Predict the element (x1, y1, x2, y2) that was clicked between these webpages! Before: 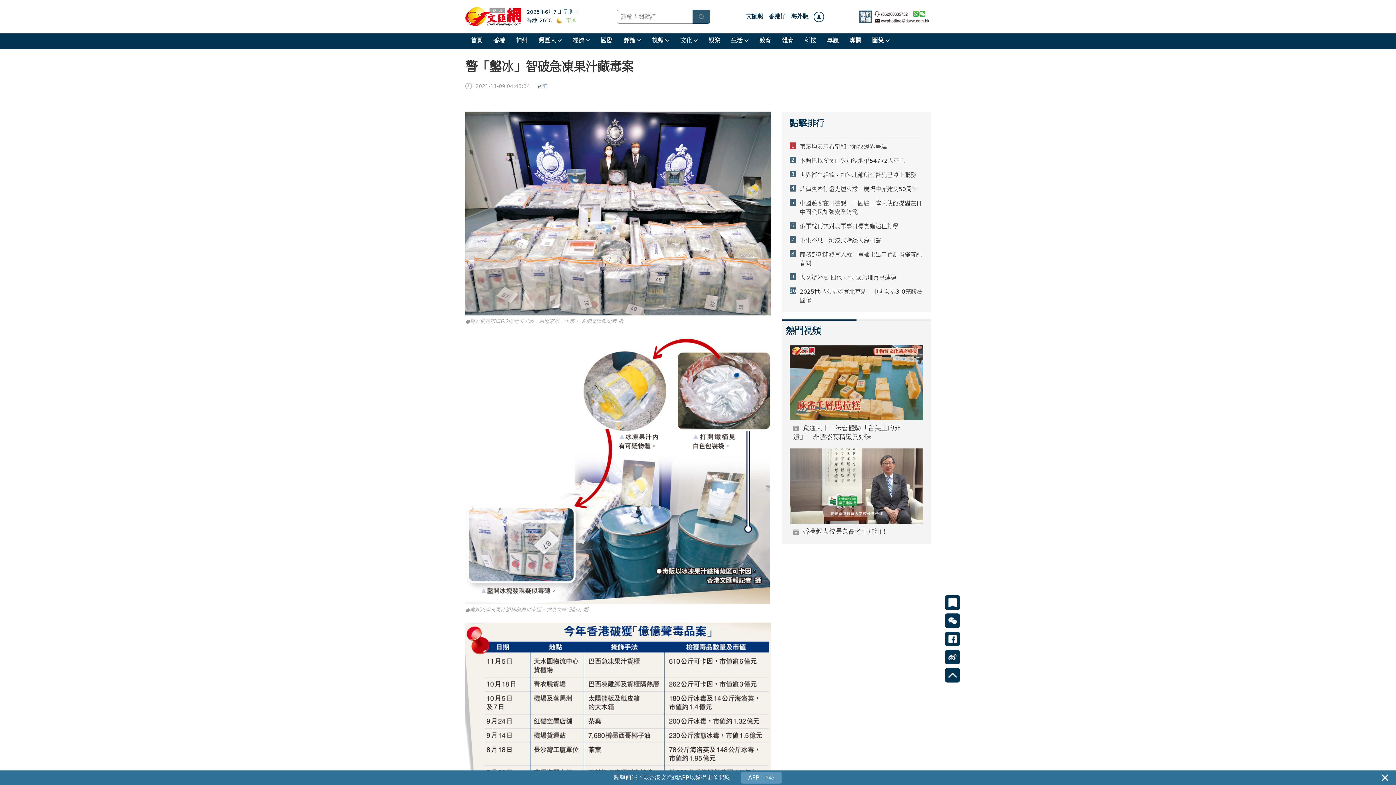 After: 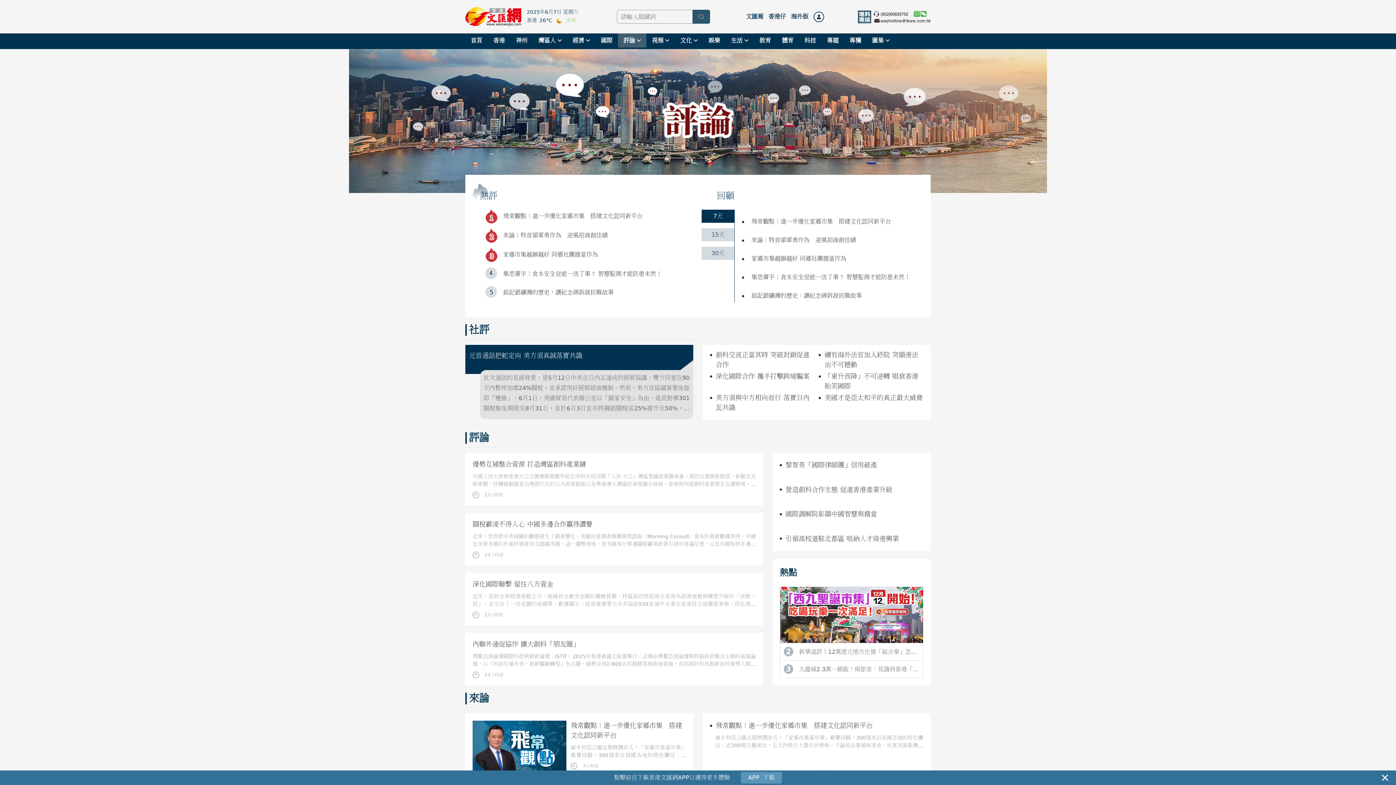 Action: bbox: (618, 33, 646, 47) label: 評論